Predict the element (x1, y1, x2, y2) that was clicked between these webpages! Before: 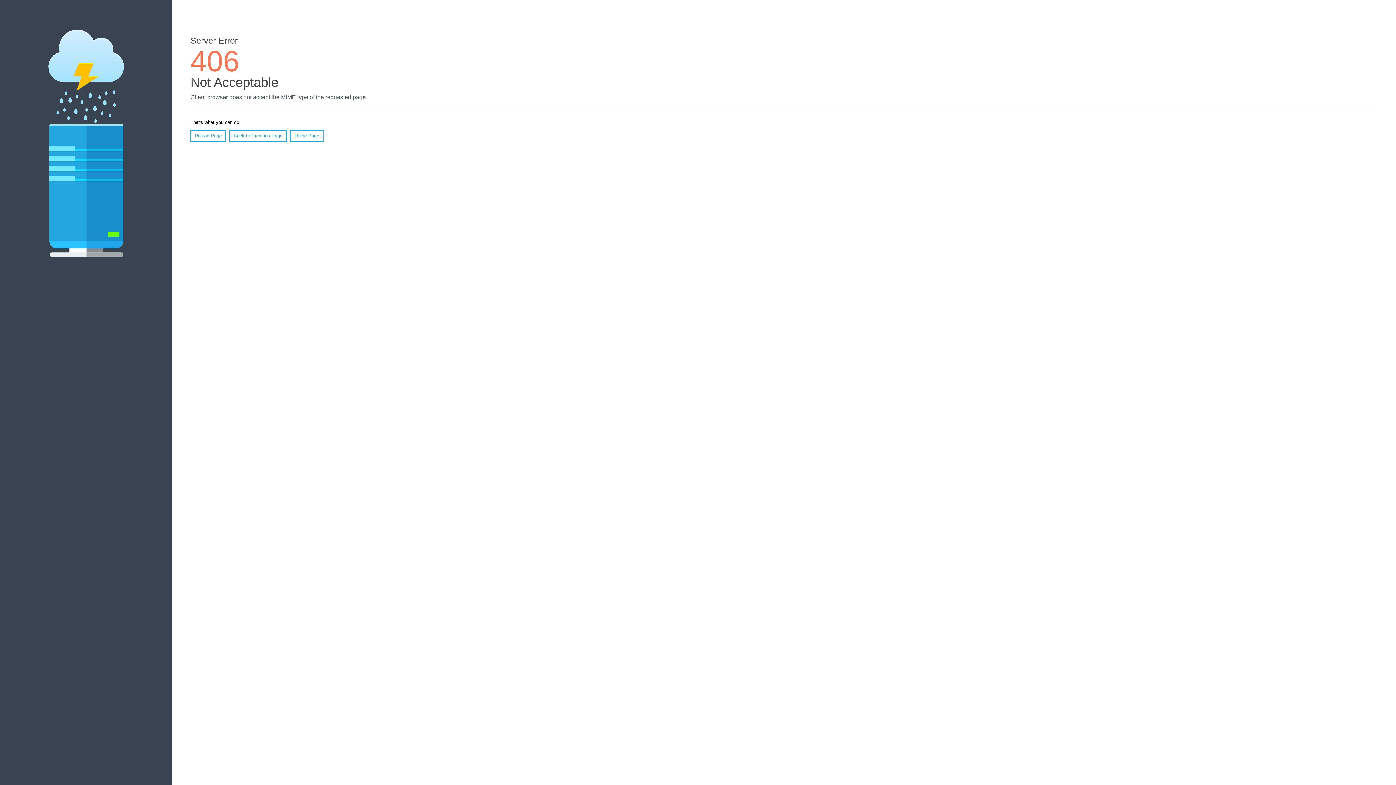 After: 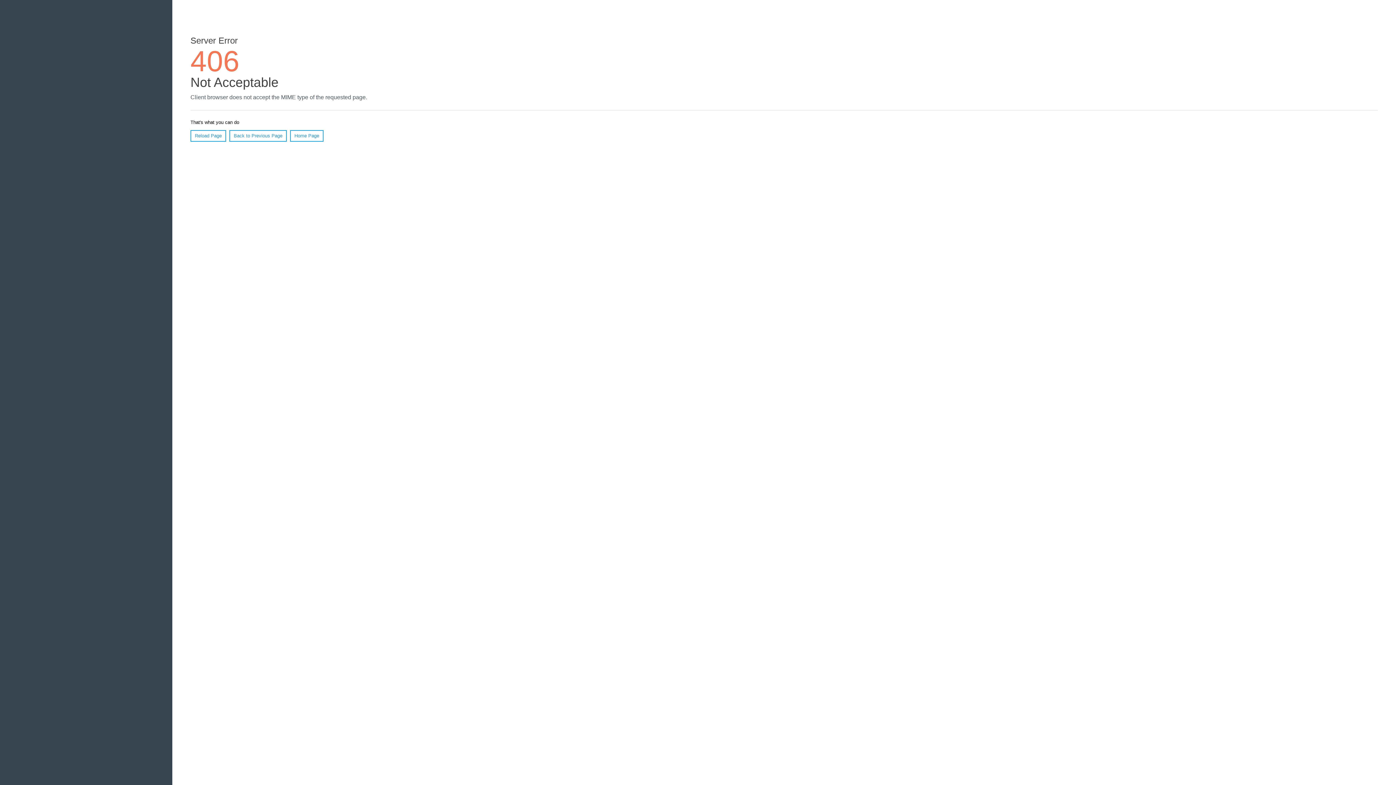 Action: label: Reload Page bbox: (190, 130, 226, 141)